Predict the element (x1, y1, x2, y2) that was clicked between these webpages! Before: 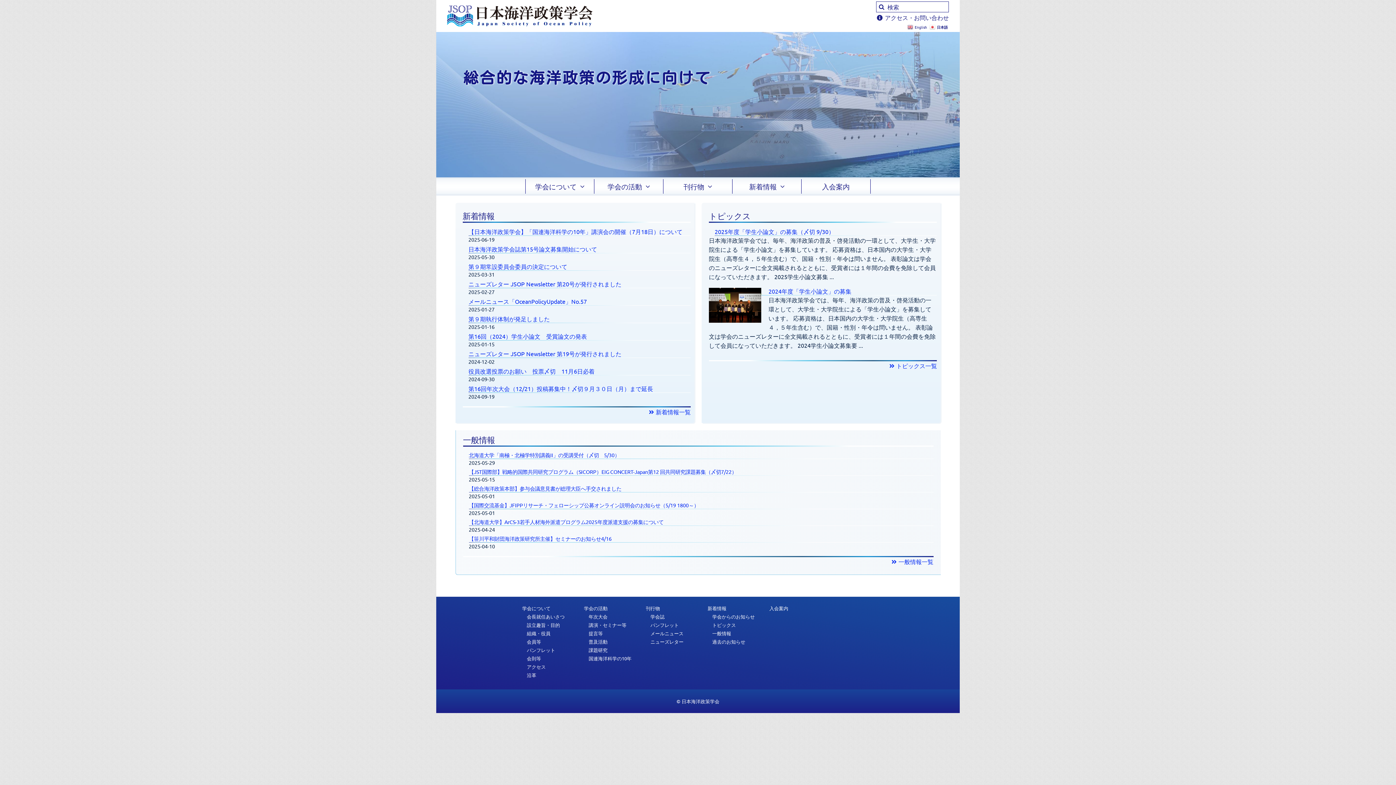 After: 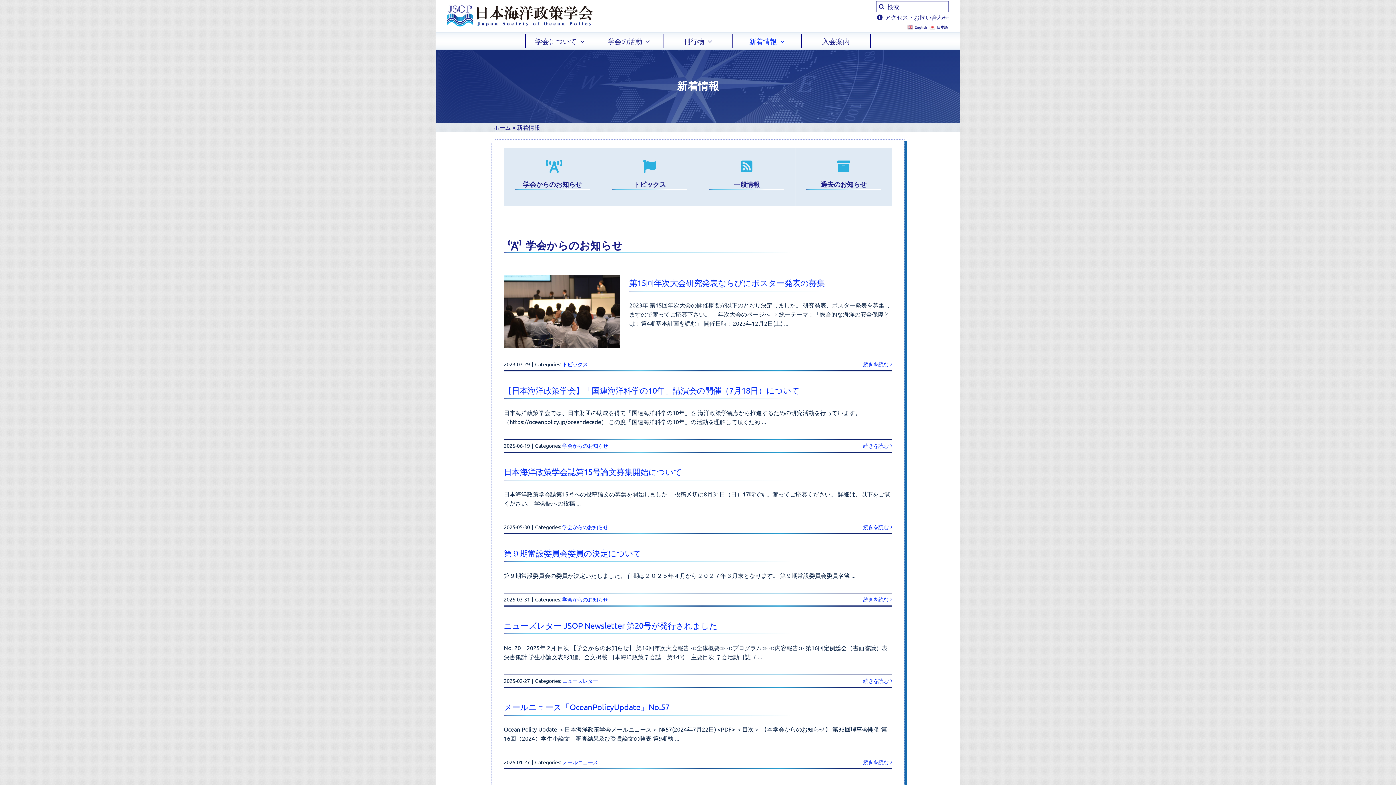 Action: label: 新着情報 bbox: (705, 604, 767, 612)